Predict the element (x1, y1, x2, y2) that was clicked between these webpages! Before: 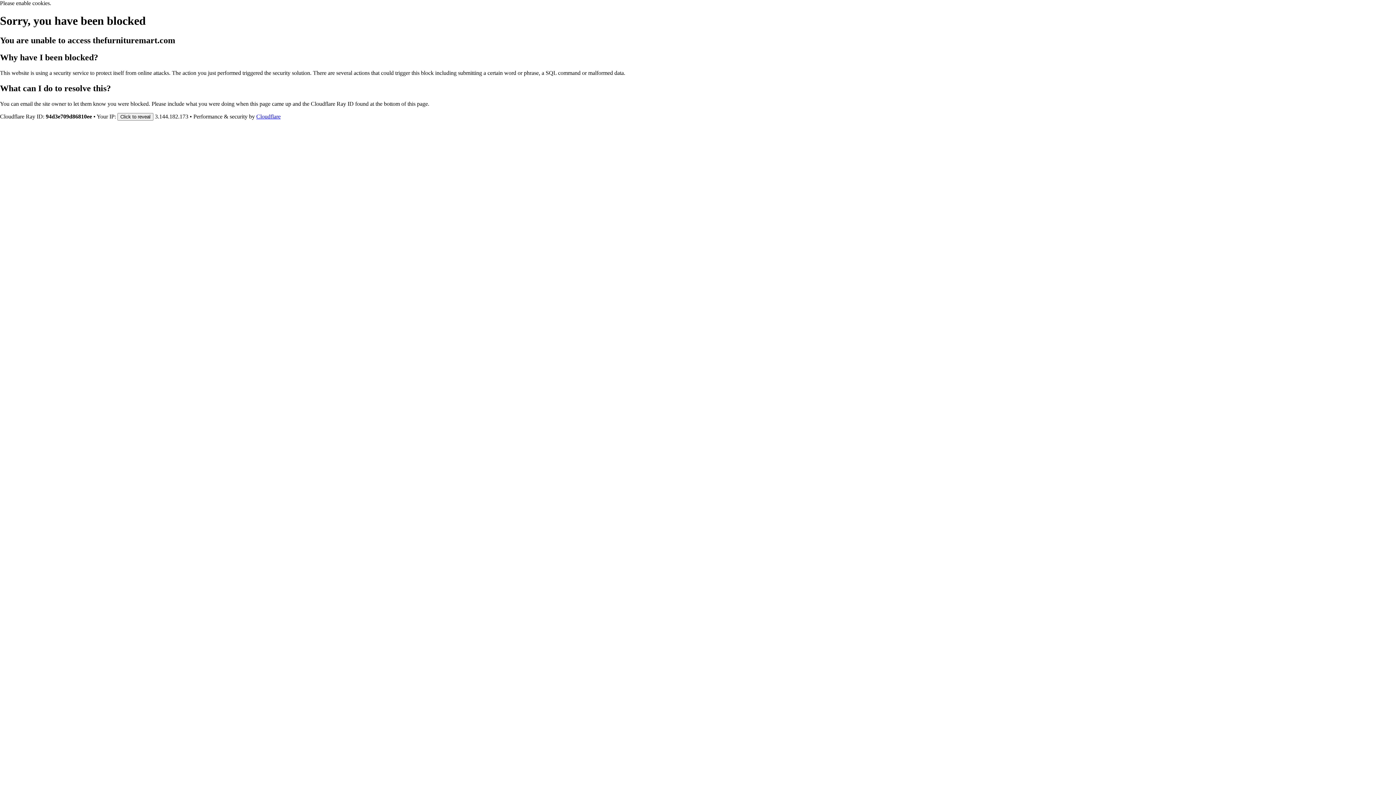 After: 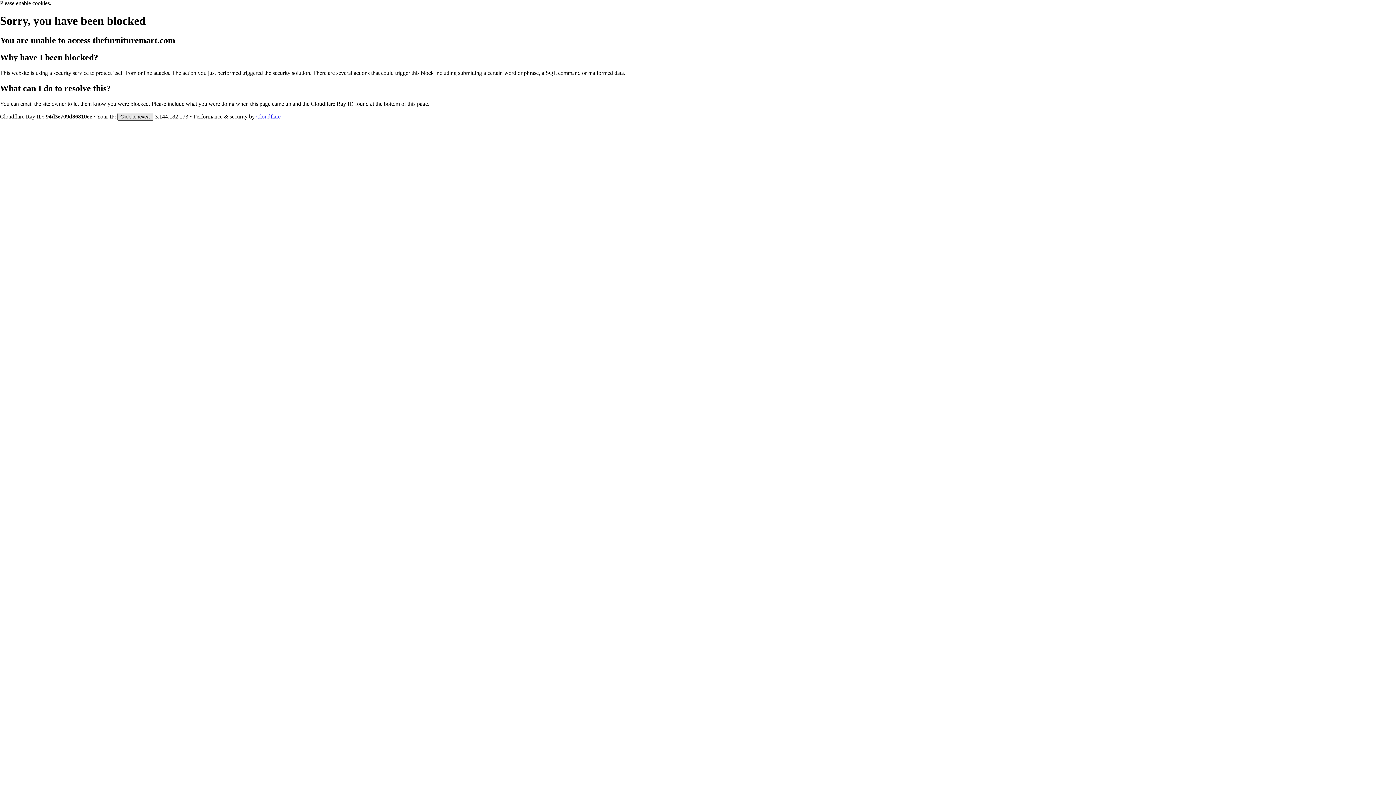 Action: label: Click to reveal bbox: (117, 112, 153, 120)